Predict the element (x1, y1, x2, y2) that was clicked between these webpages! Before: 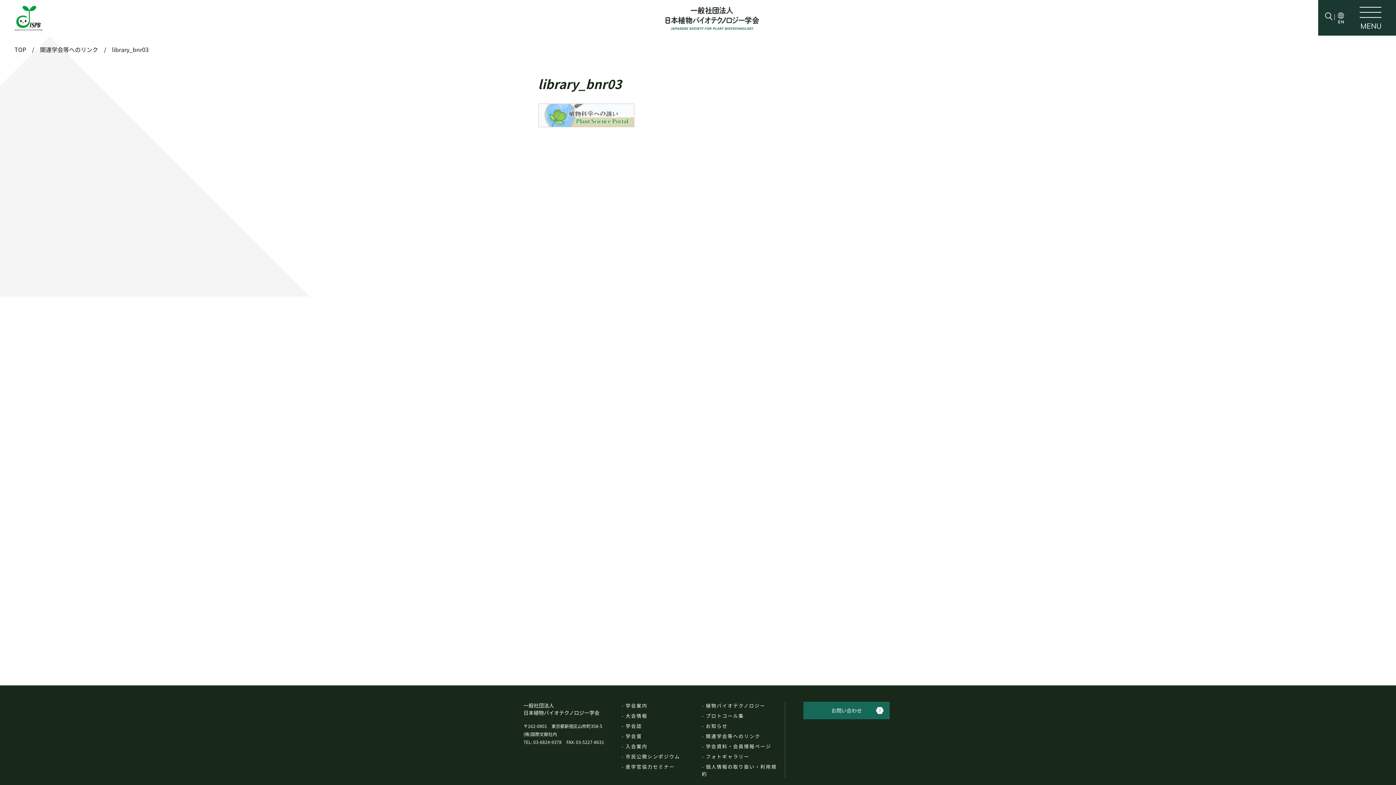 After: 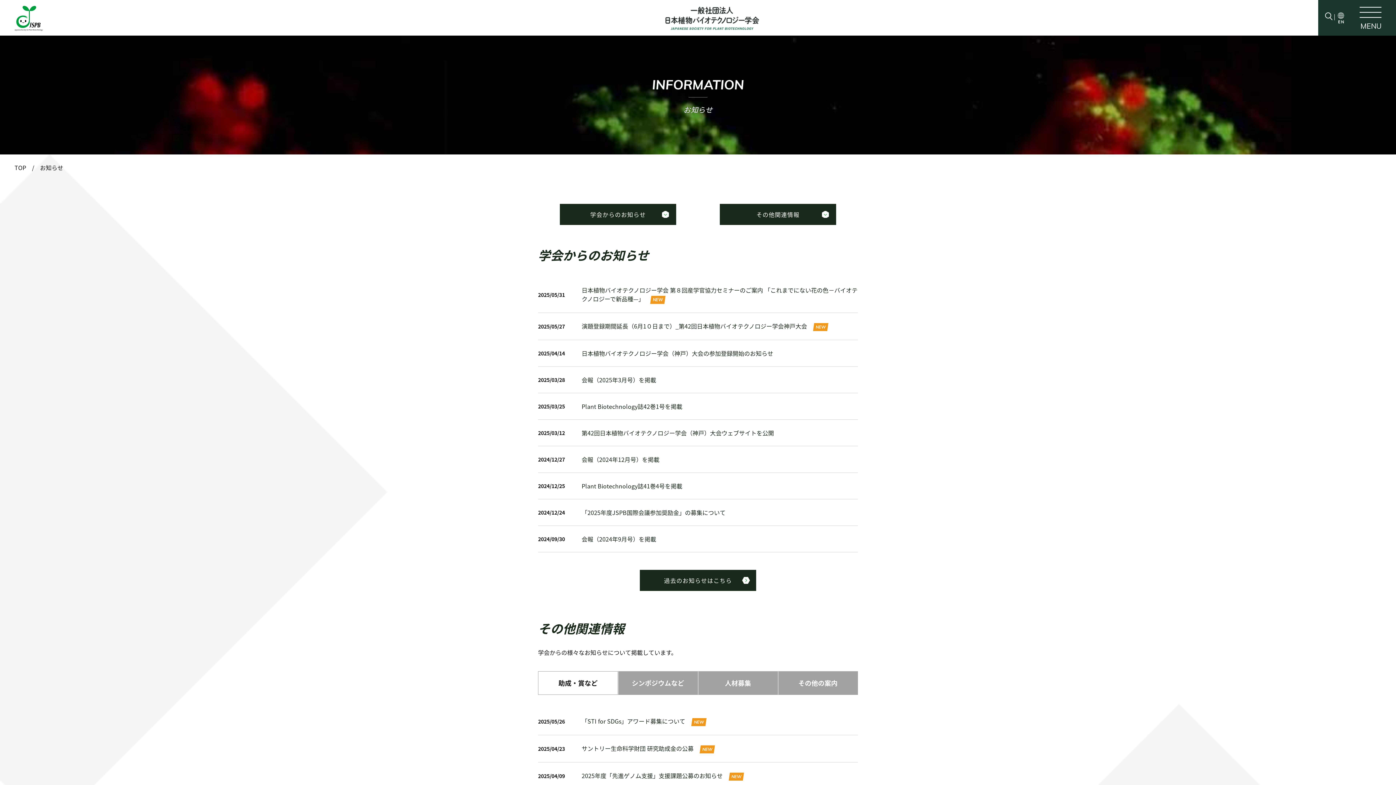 Action: bbox: (702, 722, 727, 729) label: お知らせ